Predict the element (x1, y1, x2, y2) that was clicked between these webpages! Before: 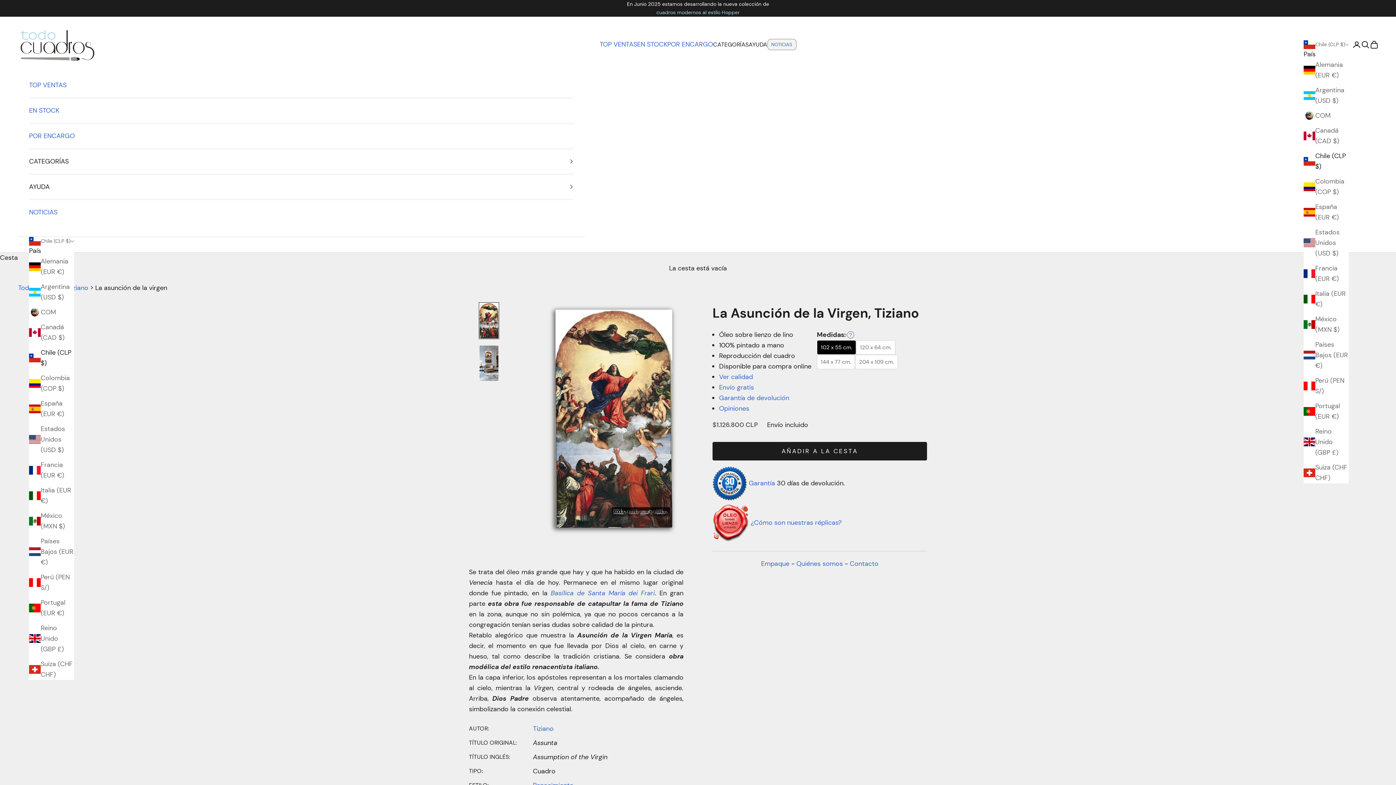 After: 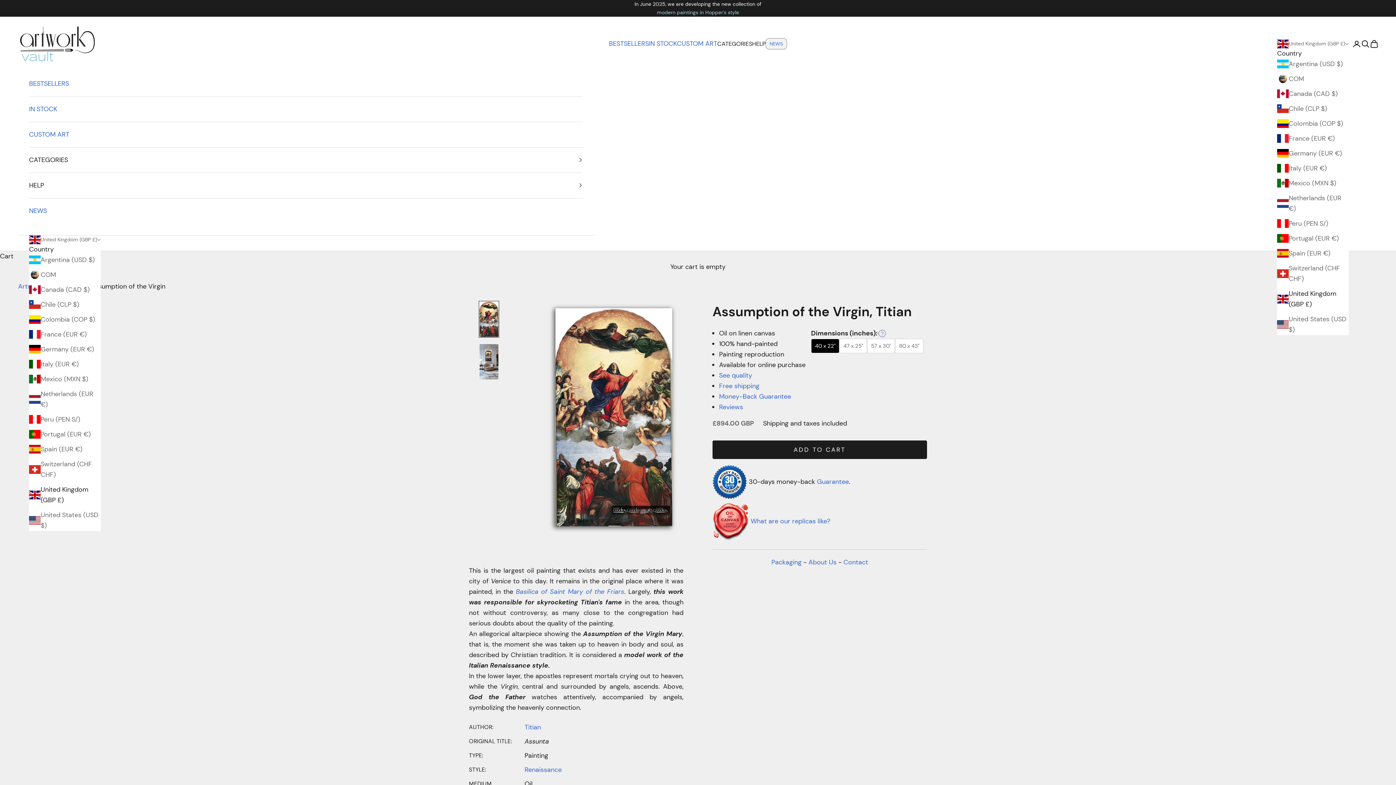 Action: bbox: (1304, 426, 1349, 458) label: Reino Unido (GBP £)